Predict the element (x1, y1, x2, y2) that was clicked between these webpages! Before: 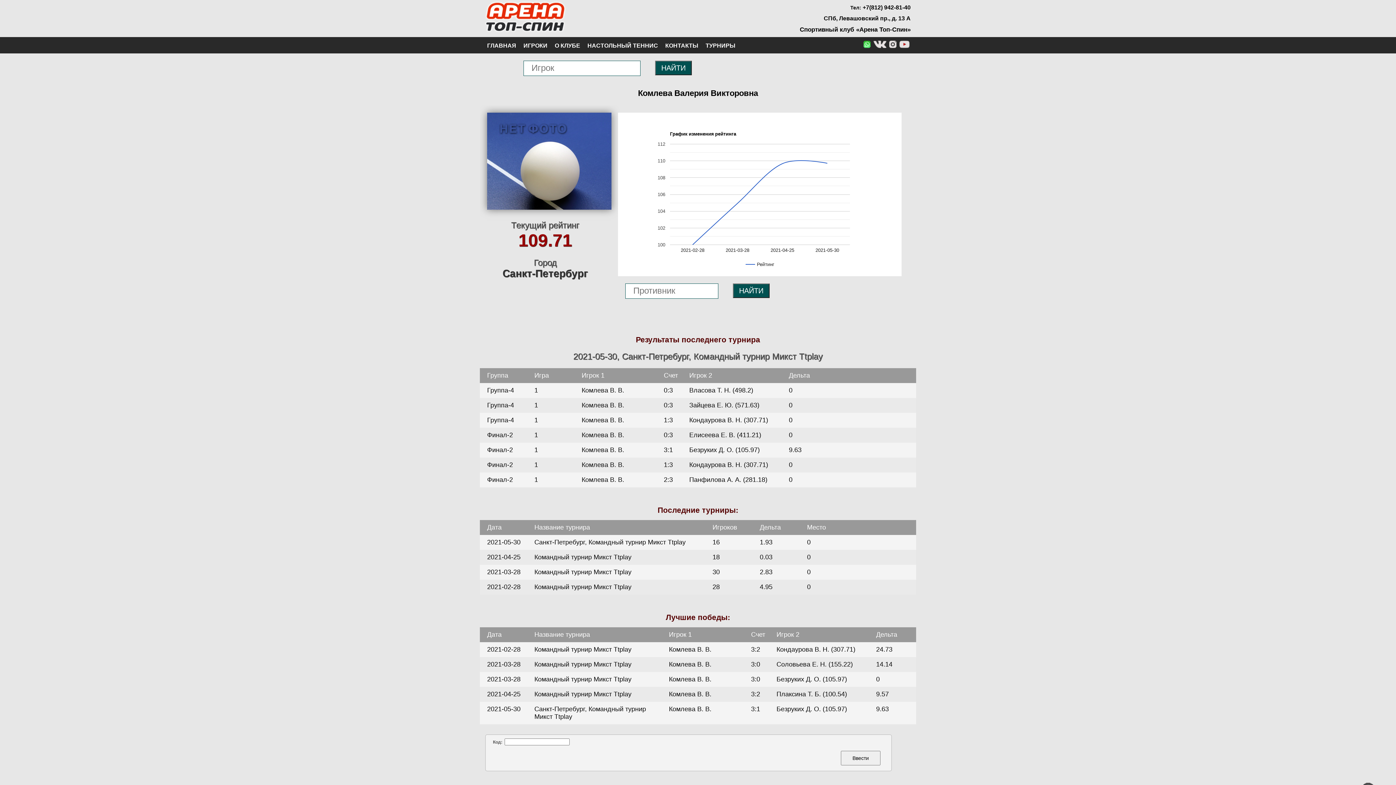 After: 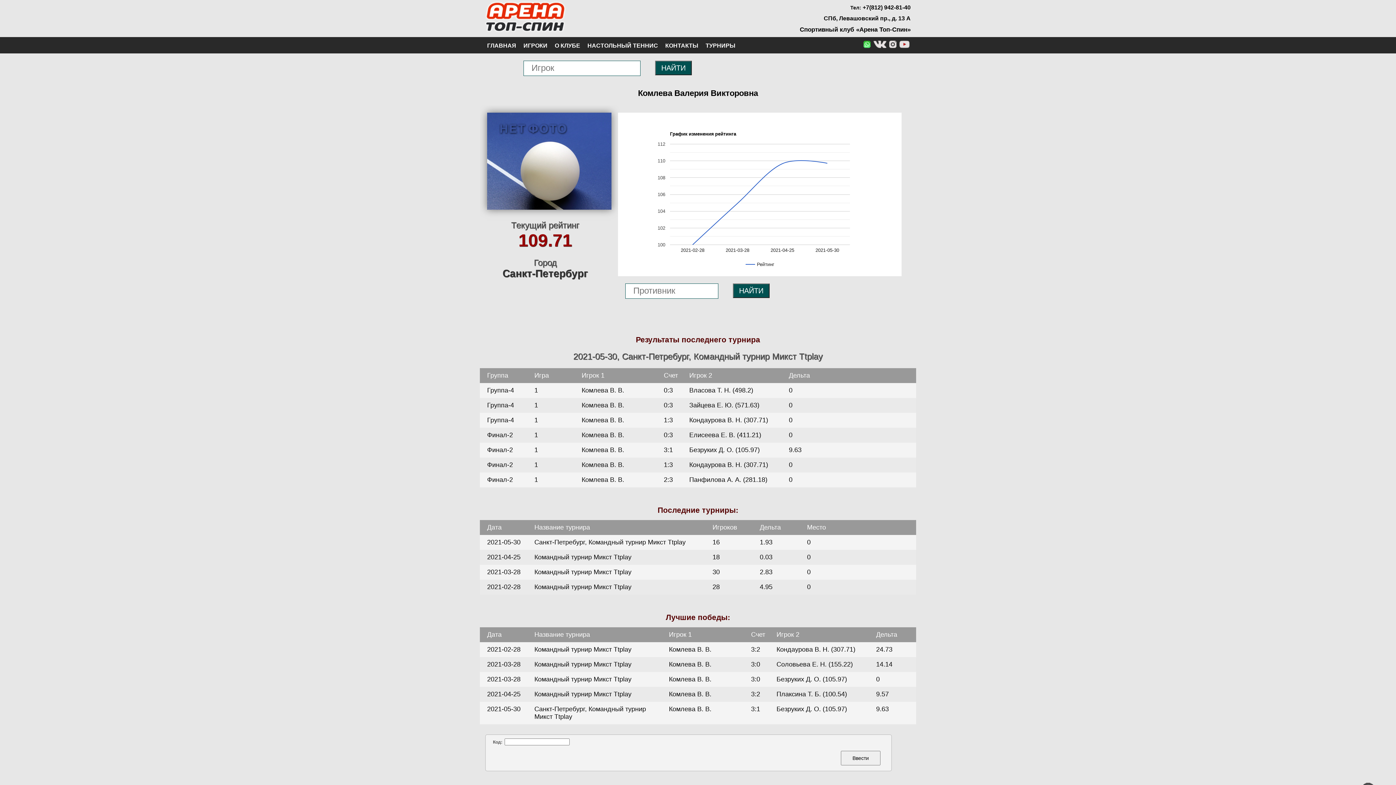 Action: bbox: (480, 368, 916, 383) label: Группа
Игра
Игрок 1
Счет
Игрок 2
Дельта